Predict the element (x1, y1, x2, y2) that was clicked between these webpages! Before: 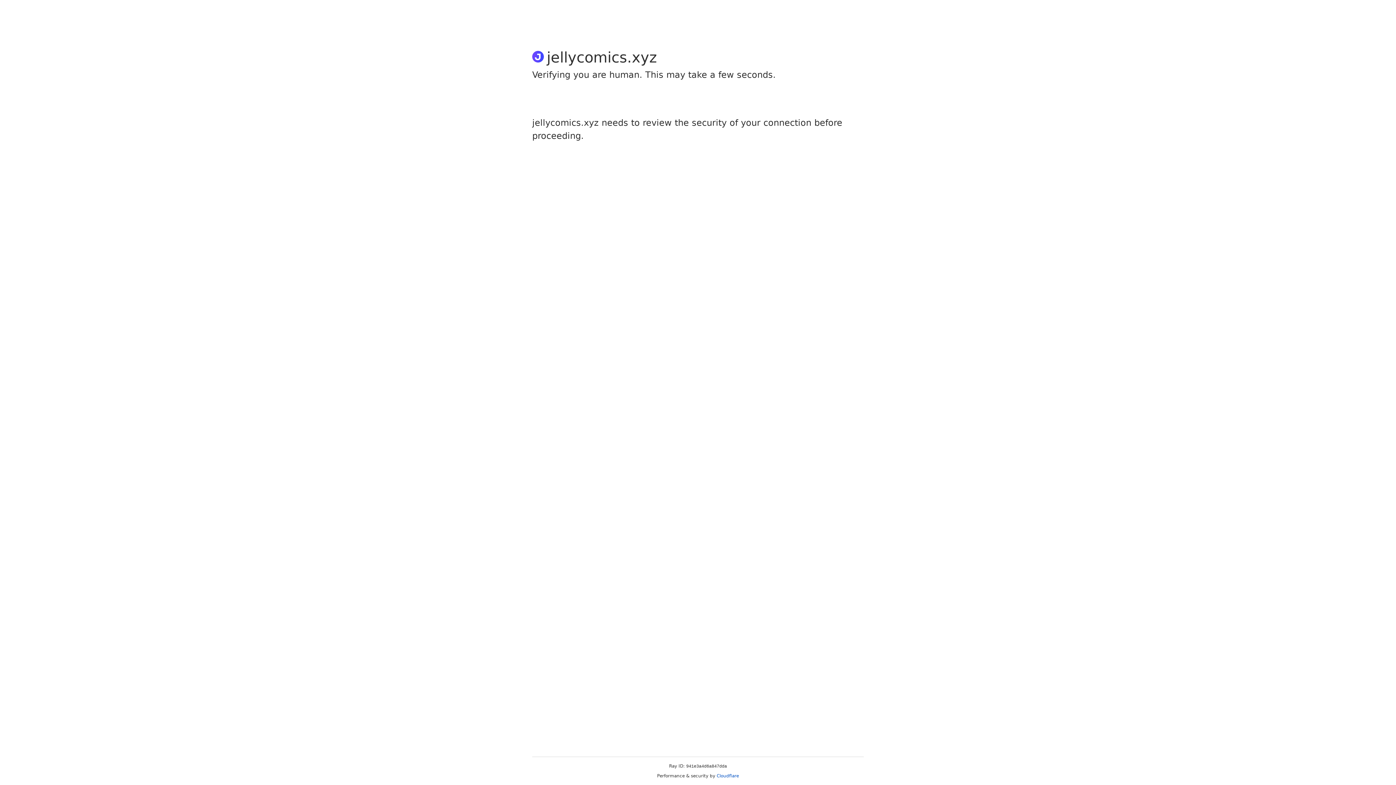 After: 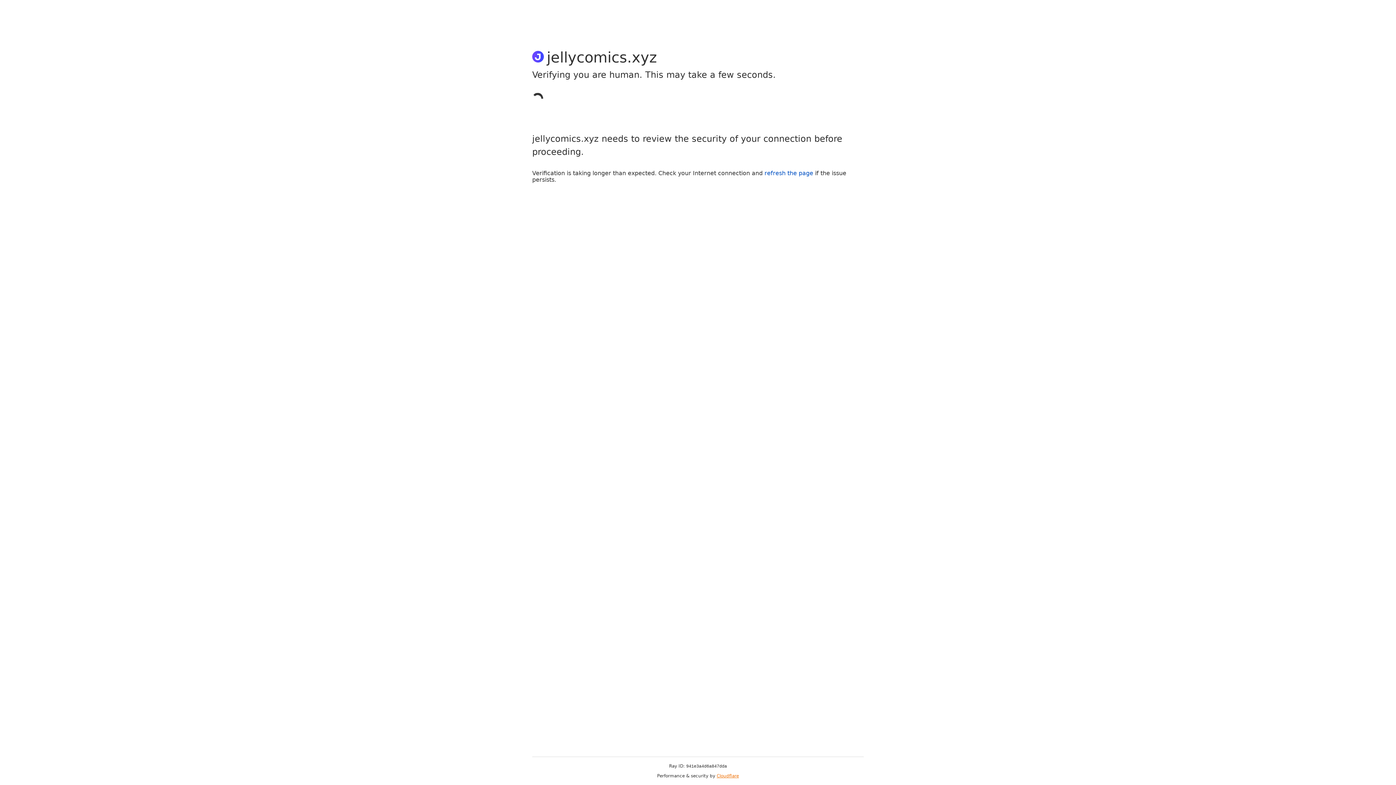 Action: label: Cloudflare bbox: (716, 773, 739, 778)